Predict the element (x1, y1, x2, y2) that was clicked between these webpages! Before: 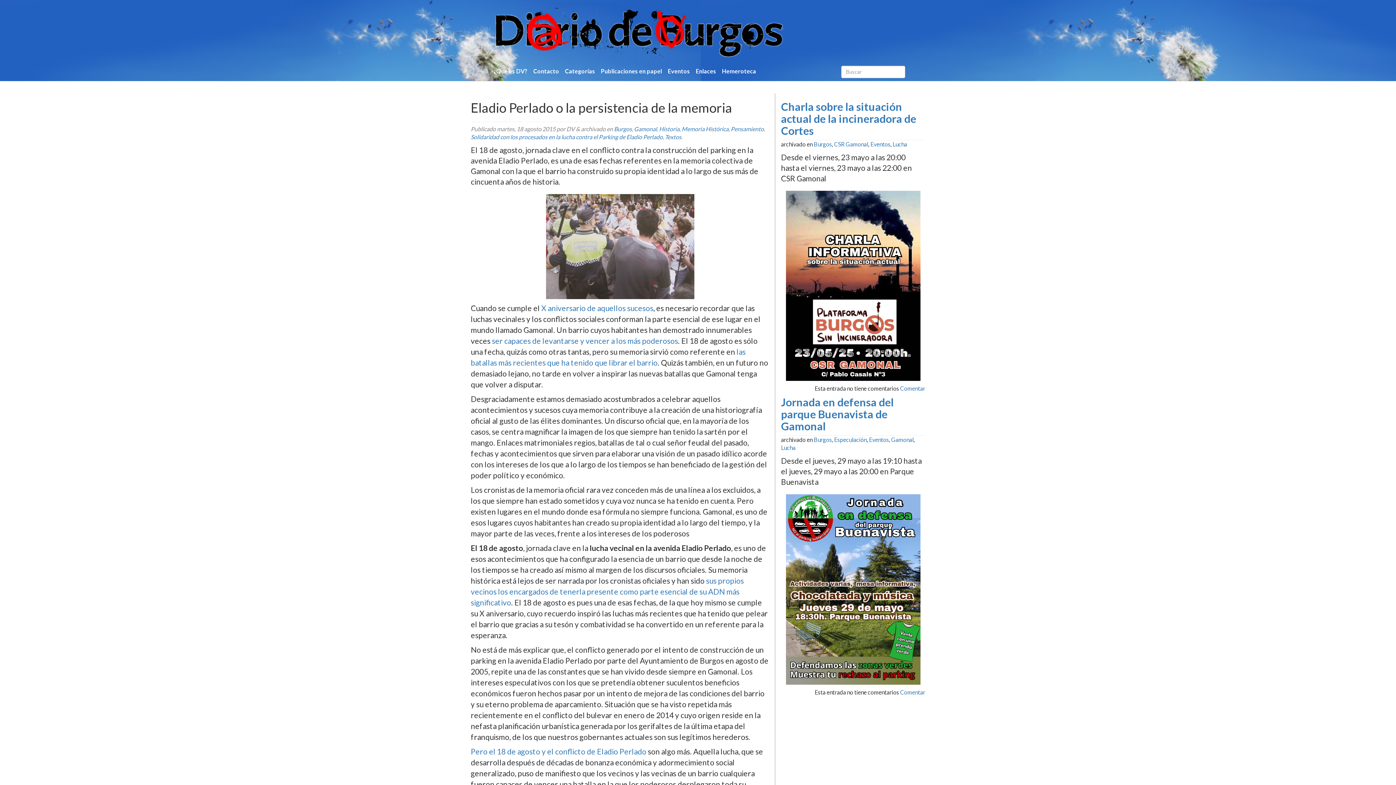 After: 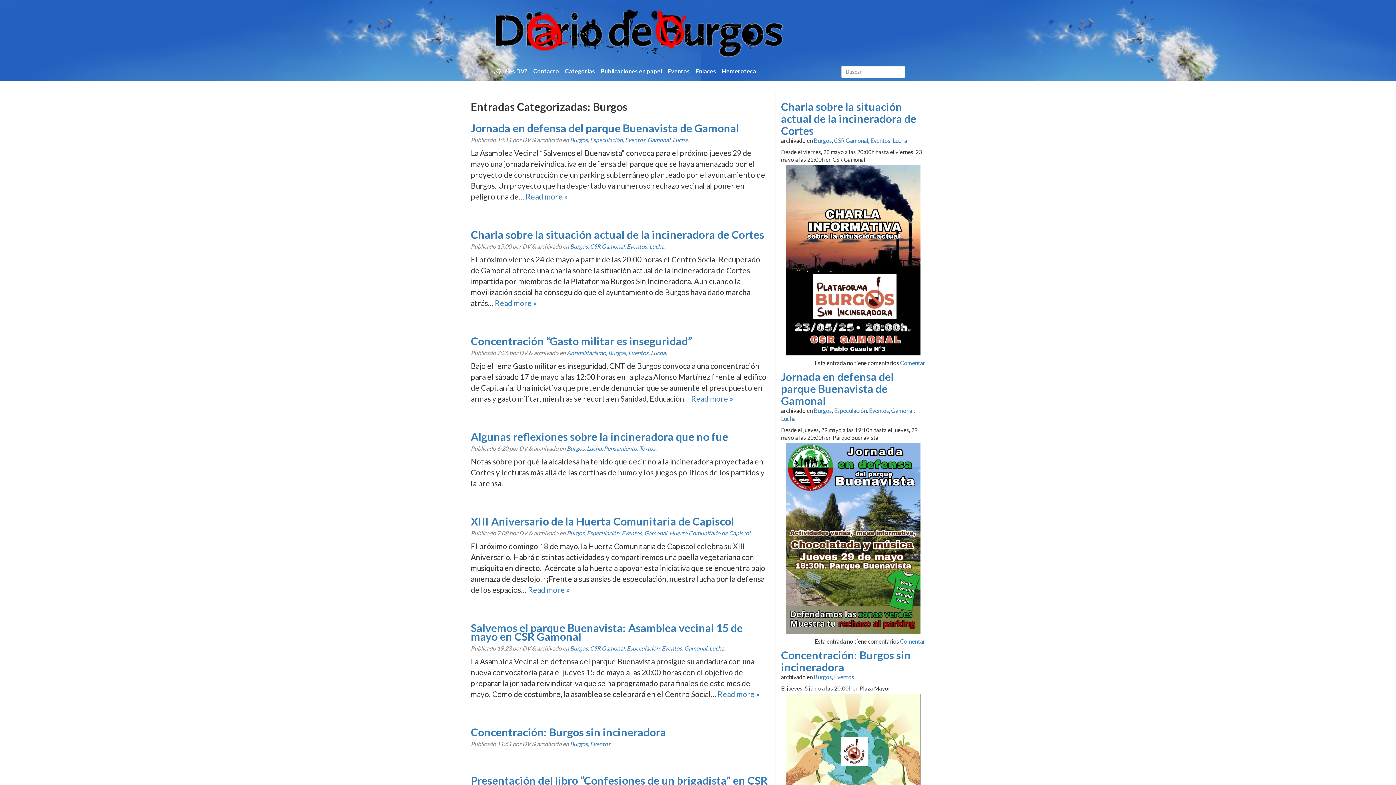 Action: label: Burgos bbox: (813, 140, 832, 147)